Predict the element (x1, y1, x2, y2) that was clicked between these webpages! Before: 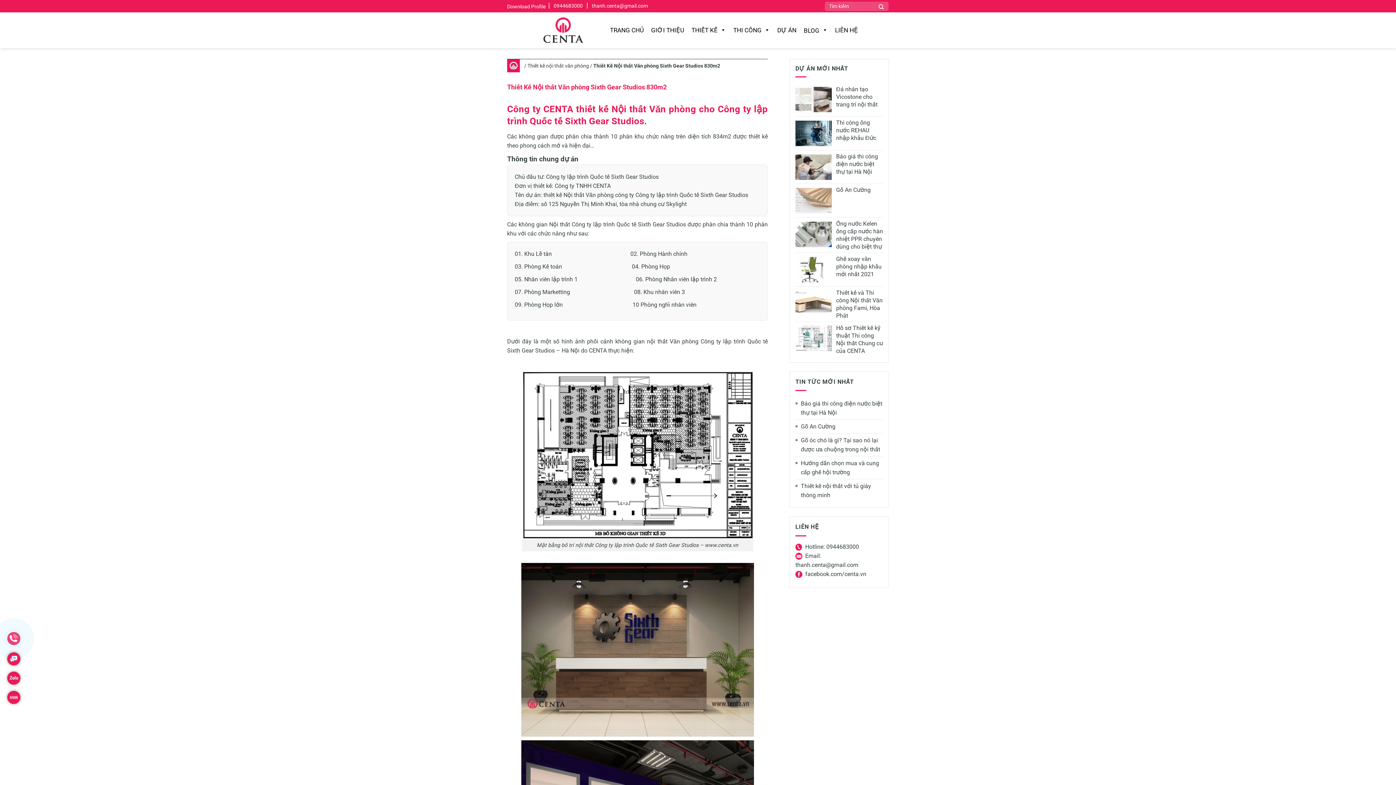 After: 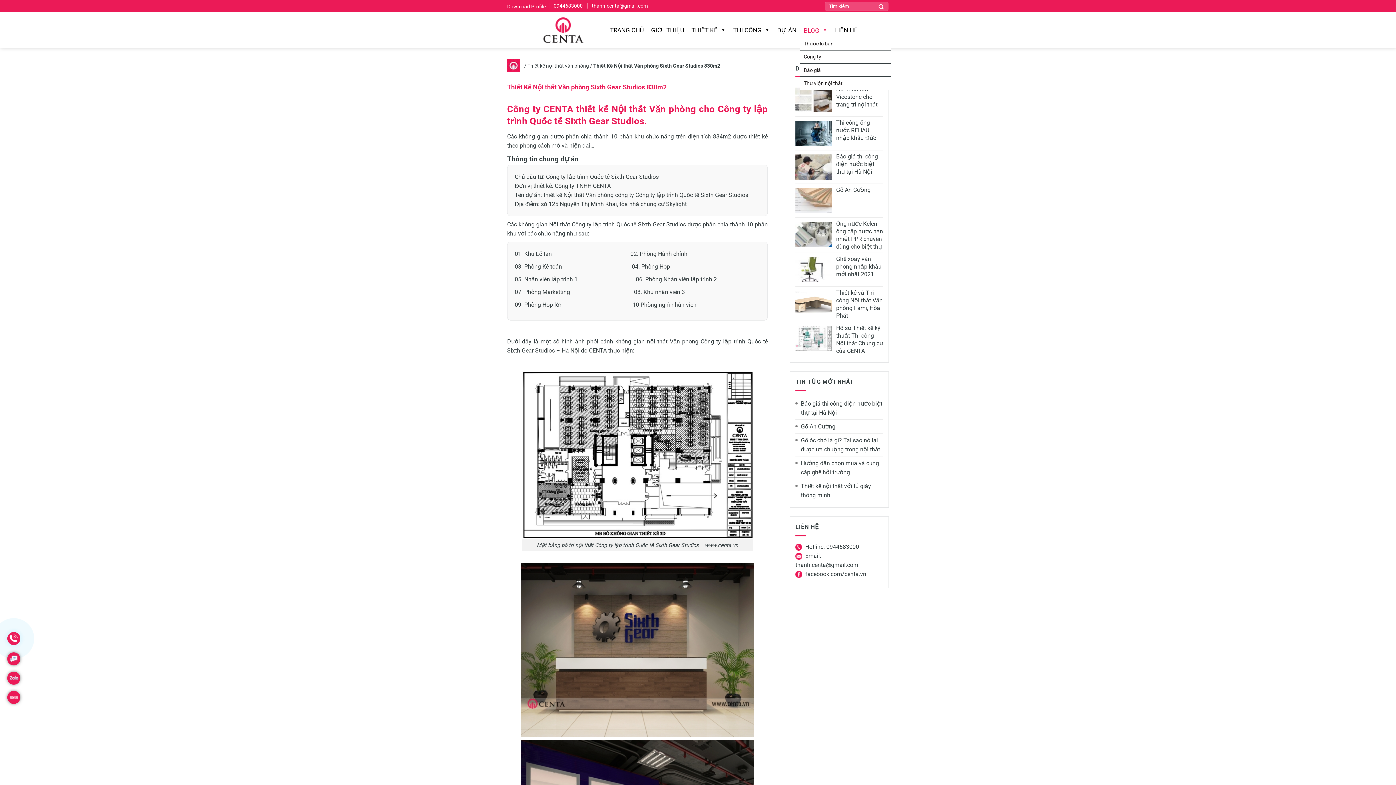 Action: bbox: (800, 22, 831, 37) label: BLOG